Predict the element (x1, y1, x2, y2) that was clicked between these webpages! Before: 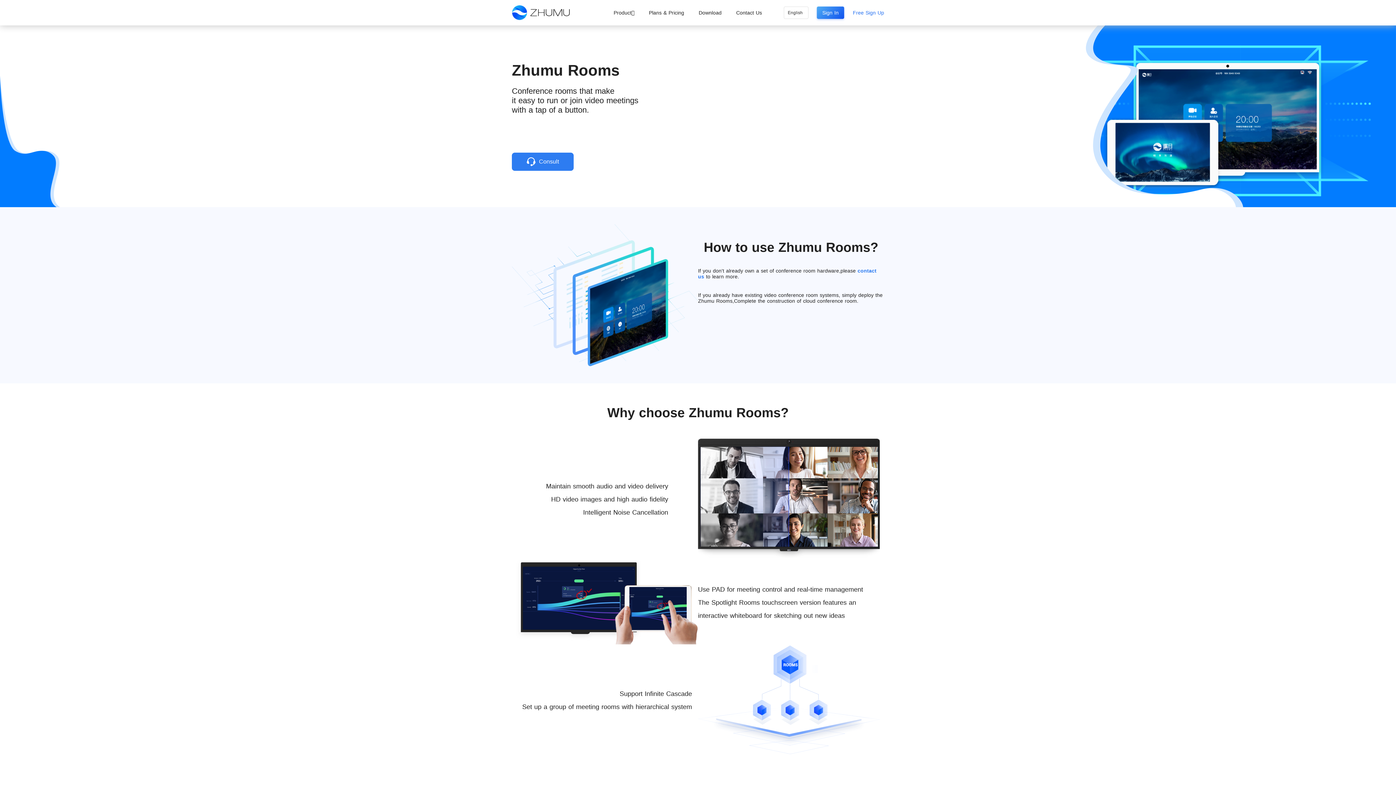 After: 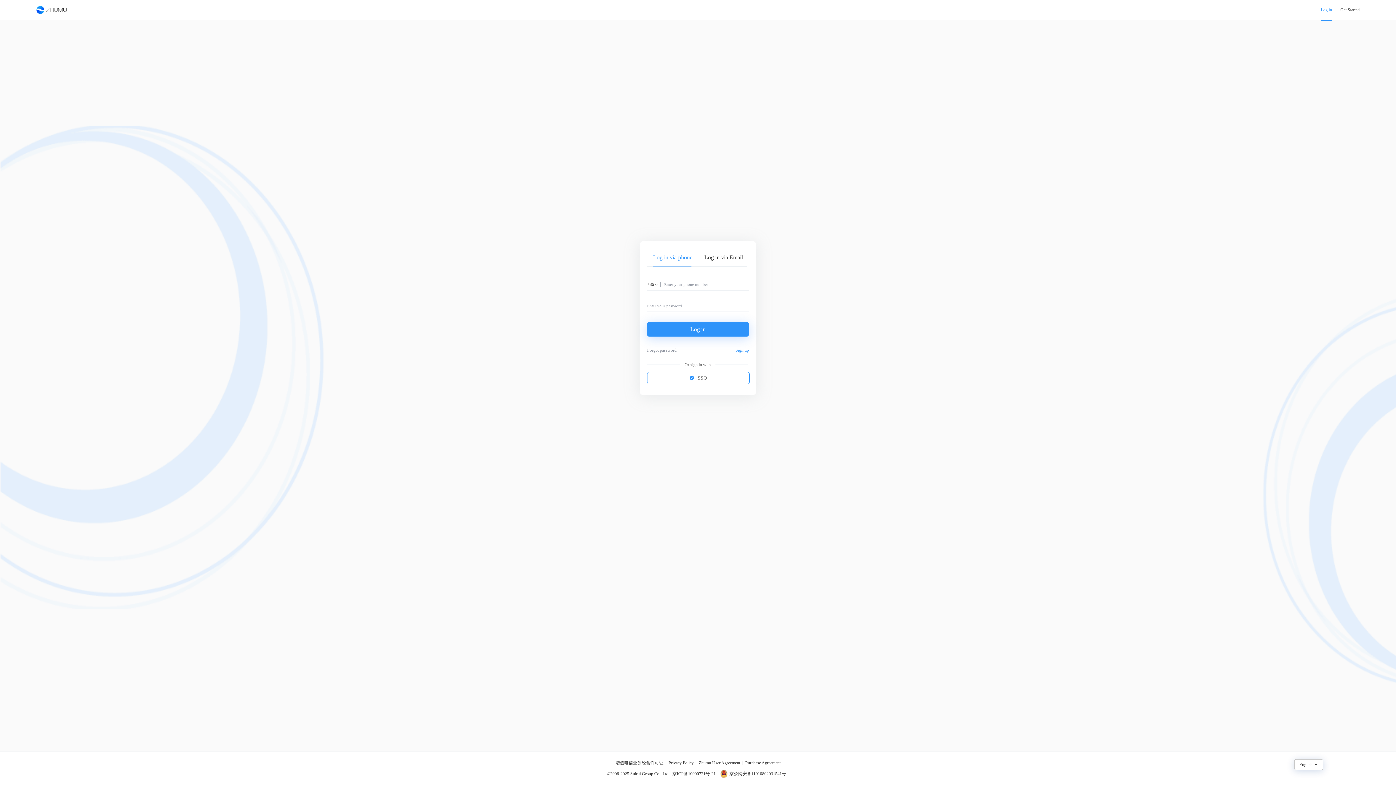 Action: bbox: (817, 6, 844, 18) label: Sign In